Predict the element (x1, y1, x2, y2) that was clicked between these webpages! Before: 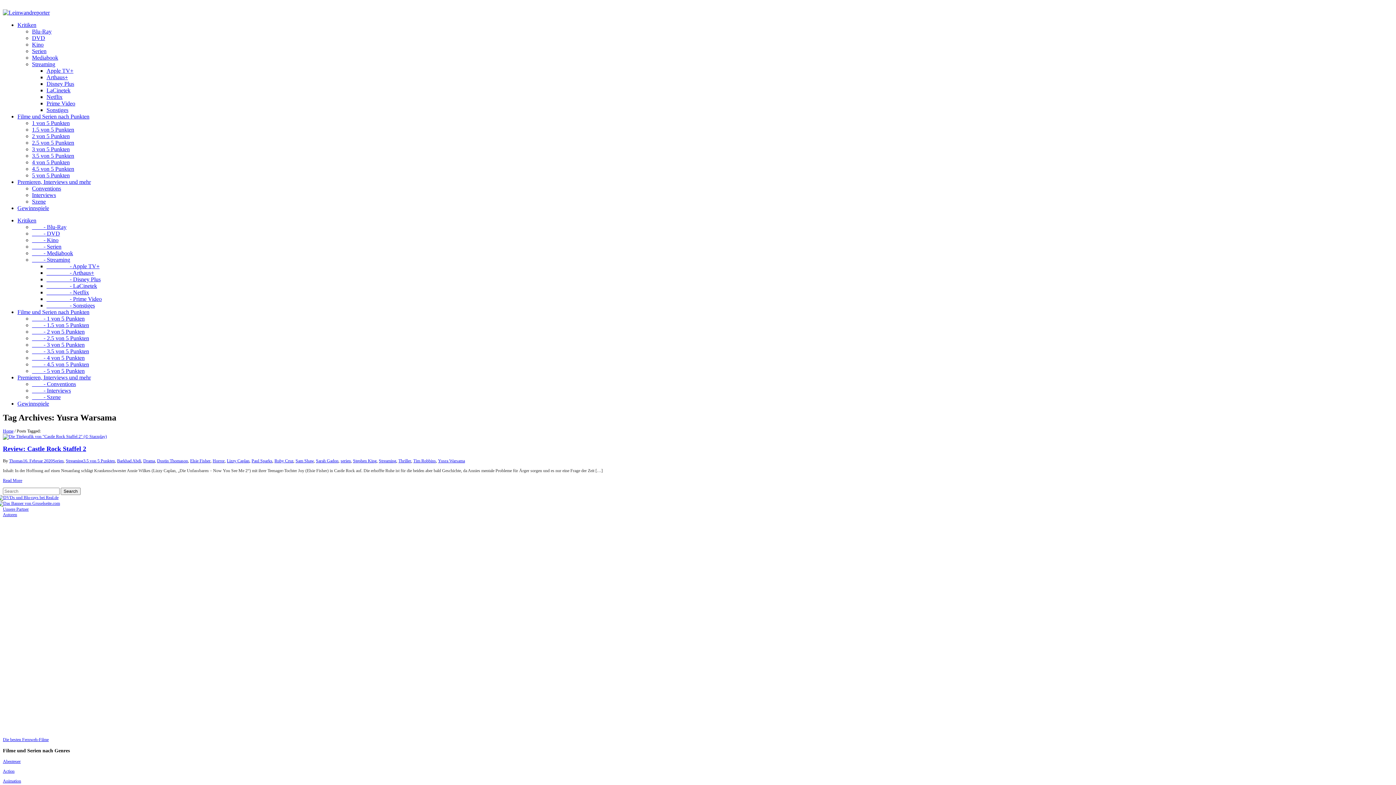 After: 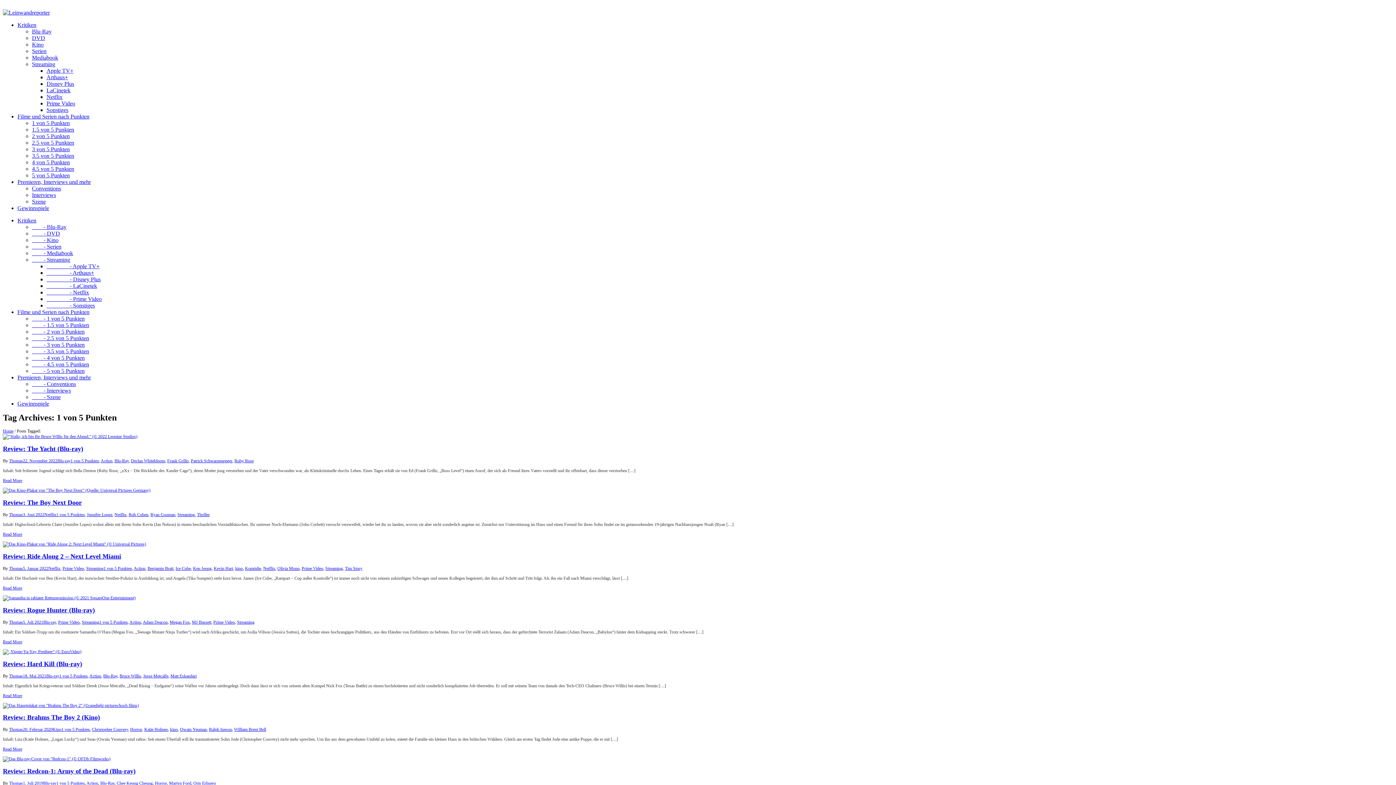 Action: bbox: (32, 315, 84, 321) label:         - 1 von 5 Punkten